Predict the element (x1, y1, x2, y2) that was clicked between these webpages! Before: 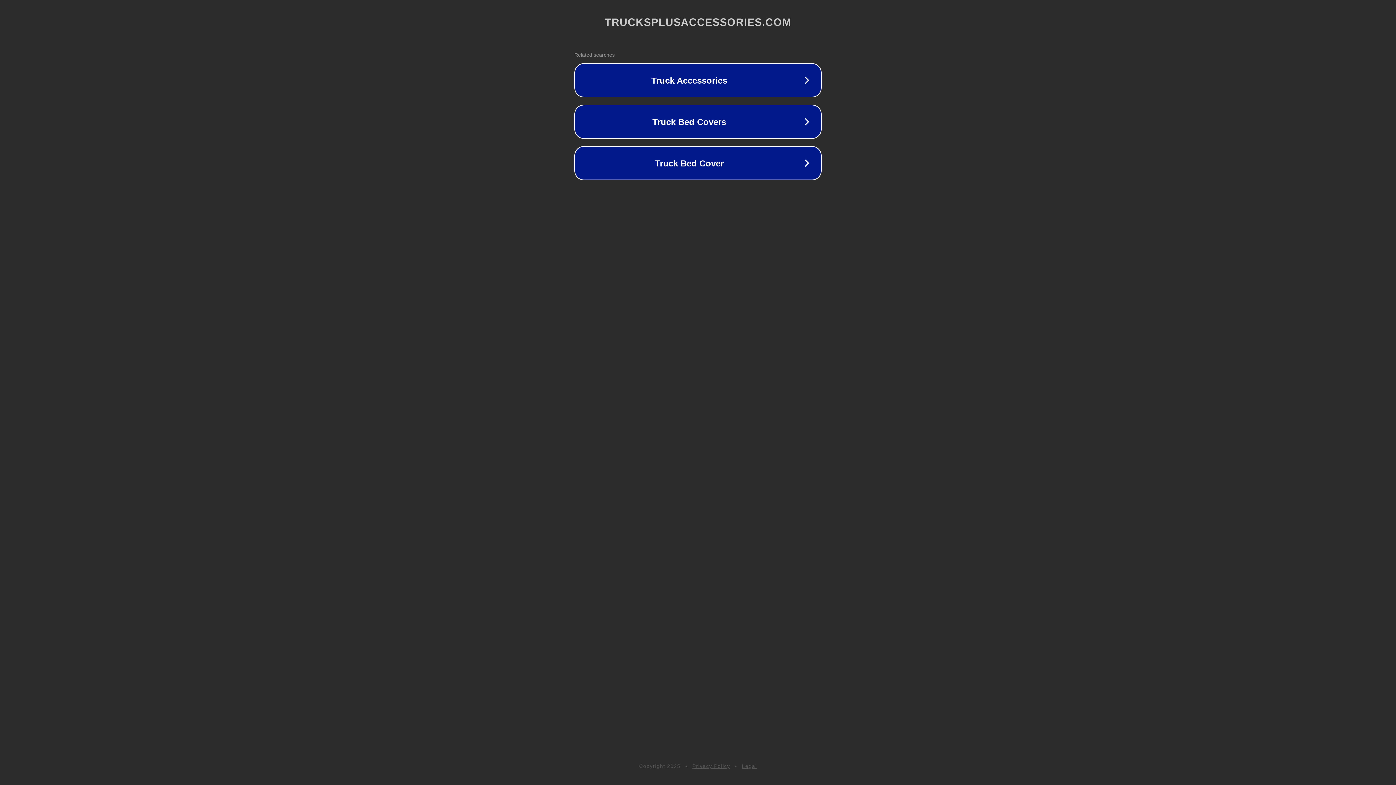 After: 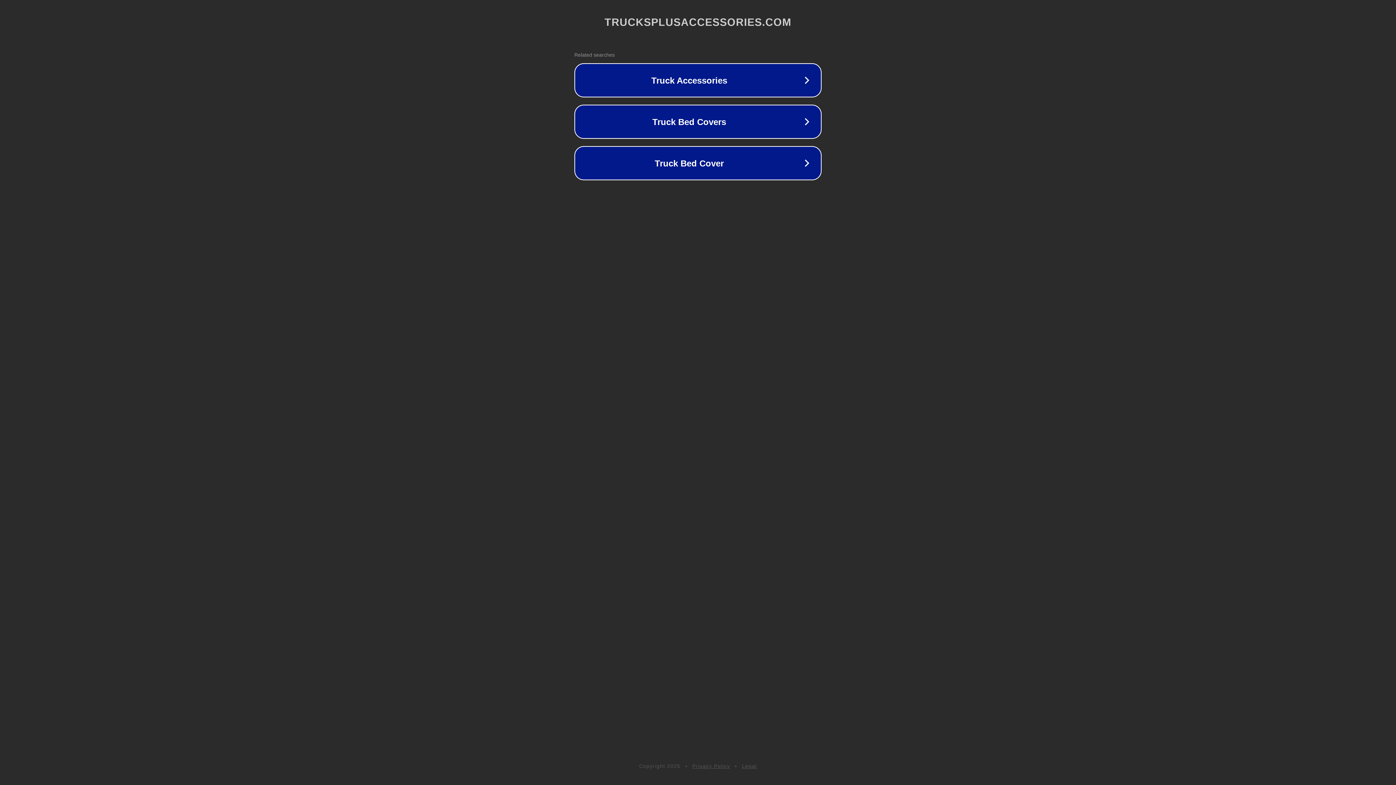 Action: bbox: (742, 763, 757, 769) label: Legal